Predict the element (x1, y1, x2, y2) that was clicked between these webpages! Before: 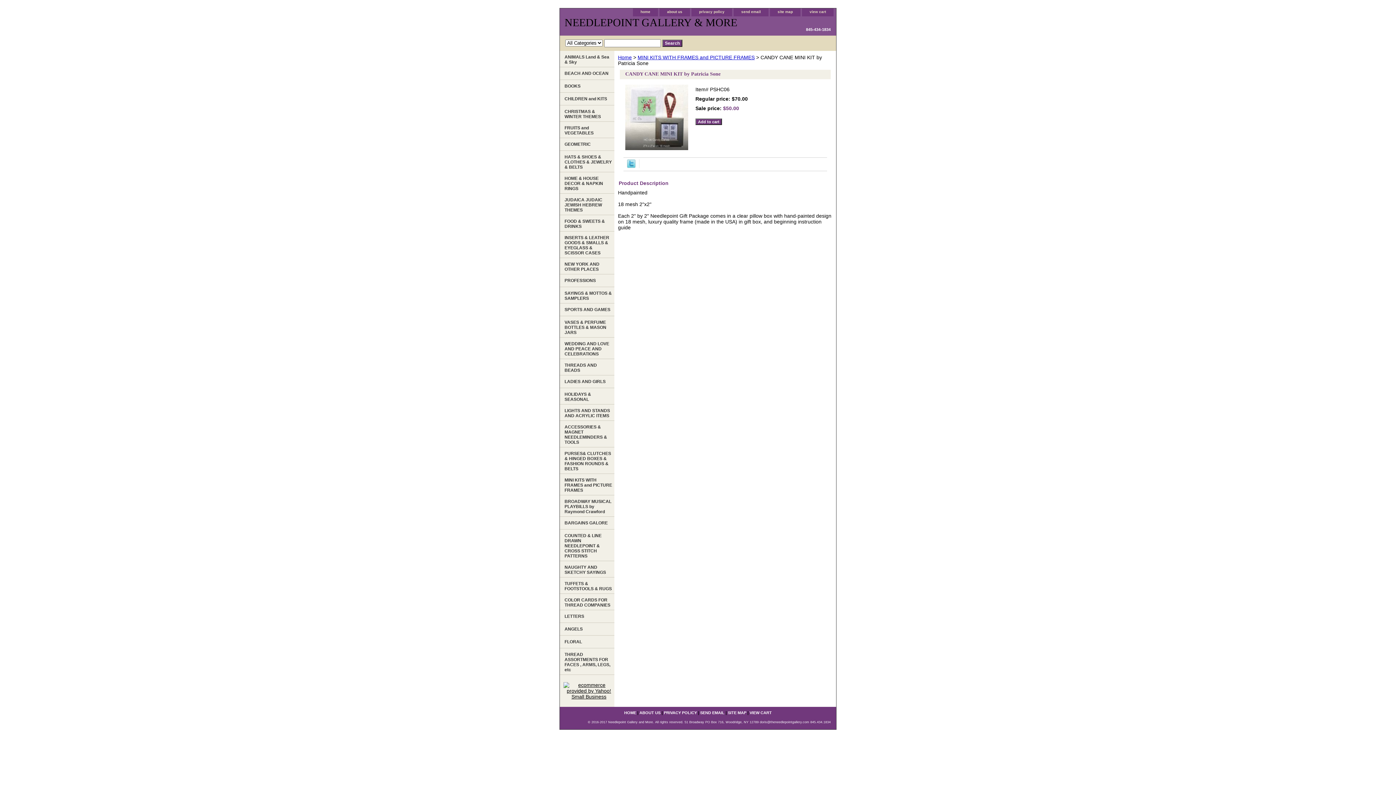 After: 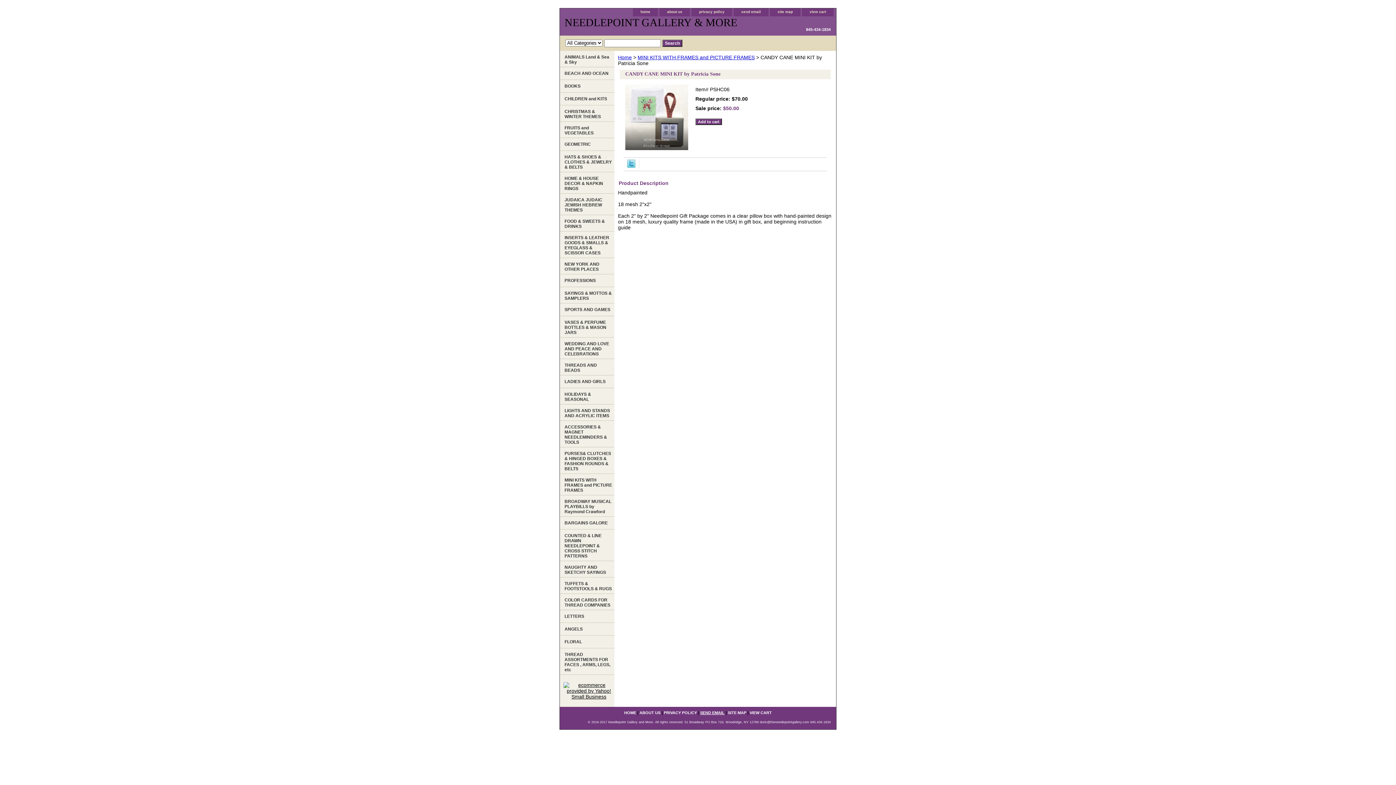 Action: label: SEND EMAIL bbox: (700, 710, 724, 715)